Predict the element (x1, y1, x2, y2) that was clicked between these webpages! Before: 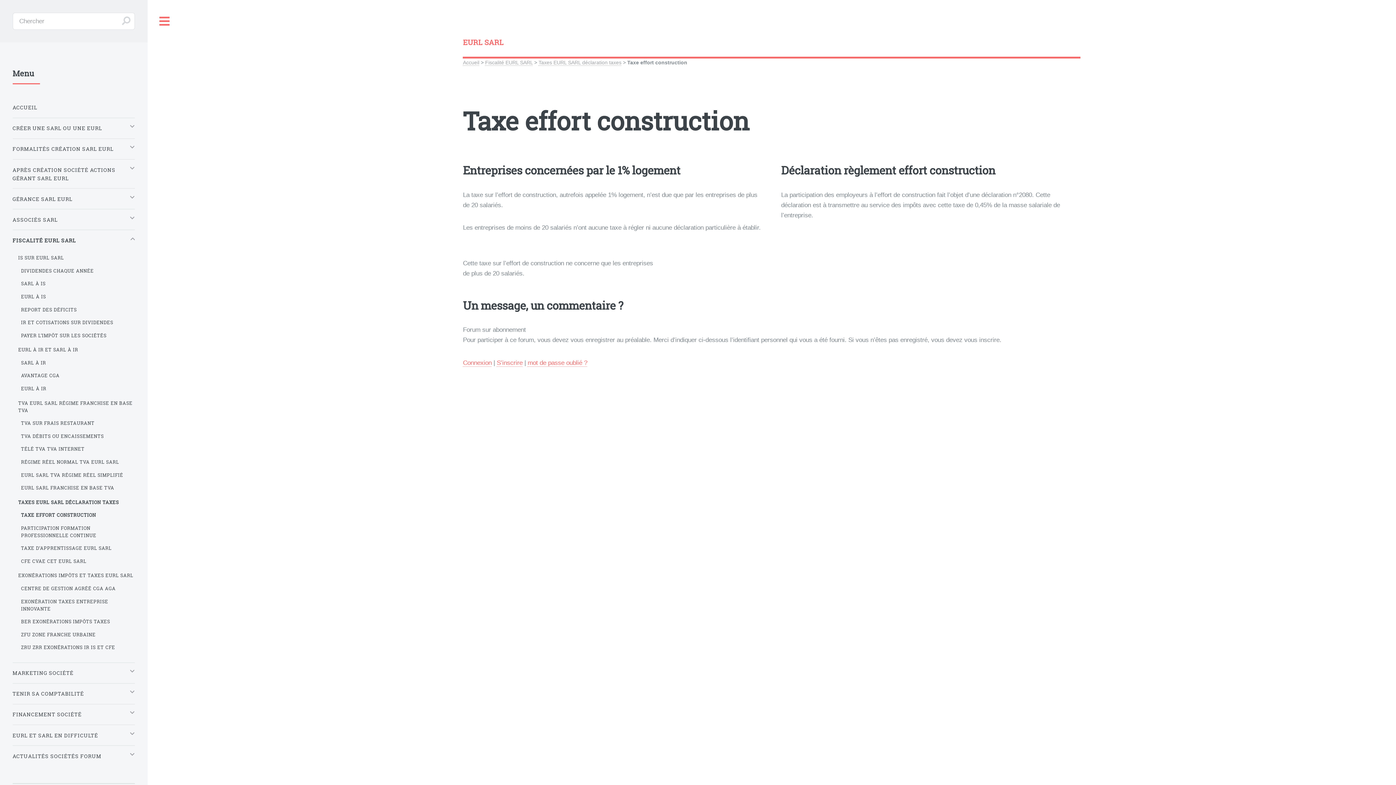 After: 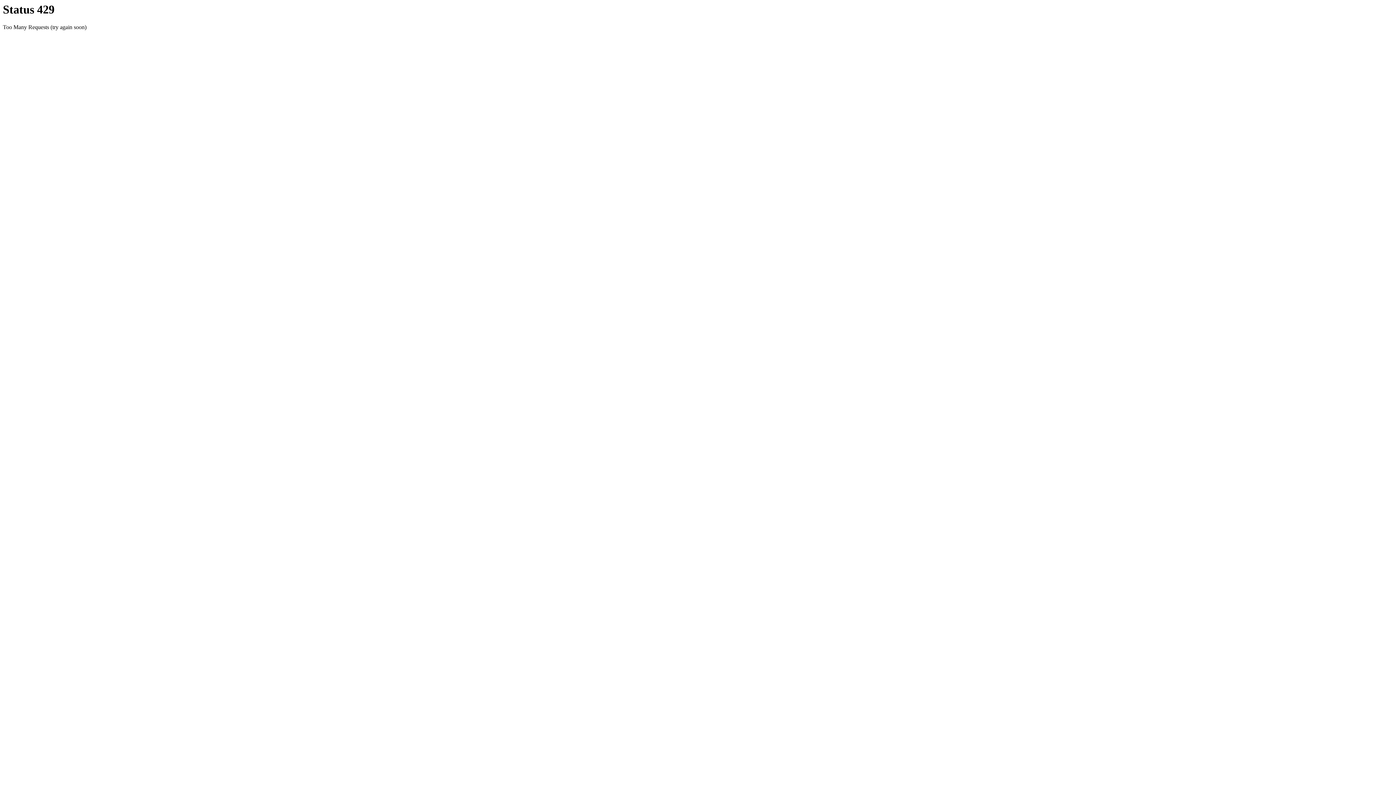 Action: label: TÉLÉ TVA TVA INTERNET bbox: (21, 442, 134, 455)